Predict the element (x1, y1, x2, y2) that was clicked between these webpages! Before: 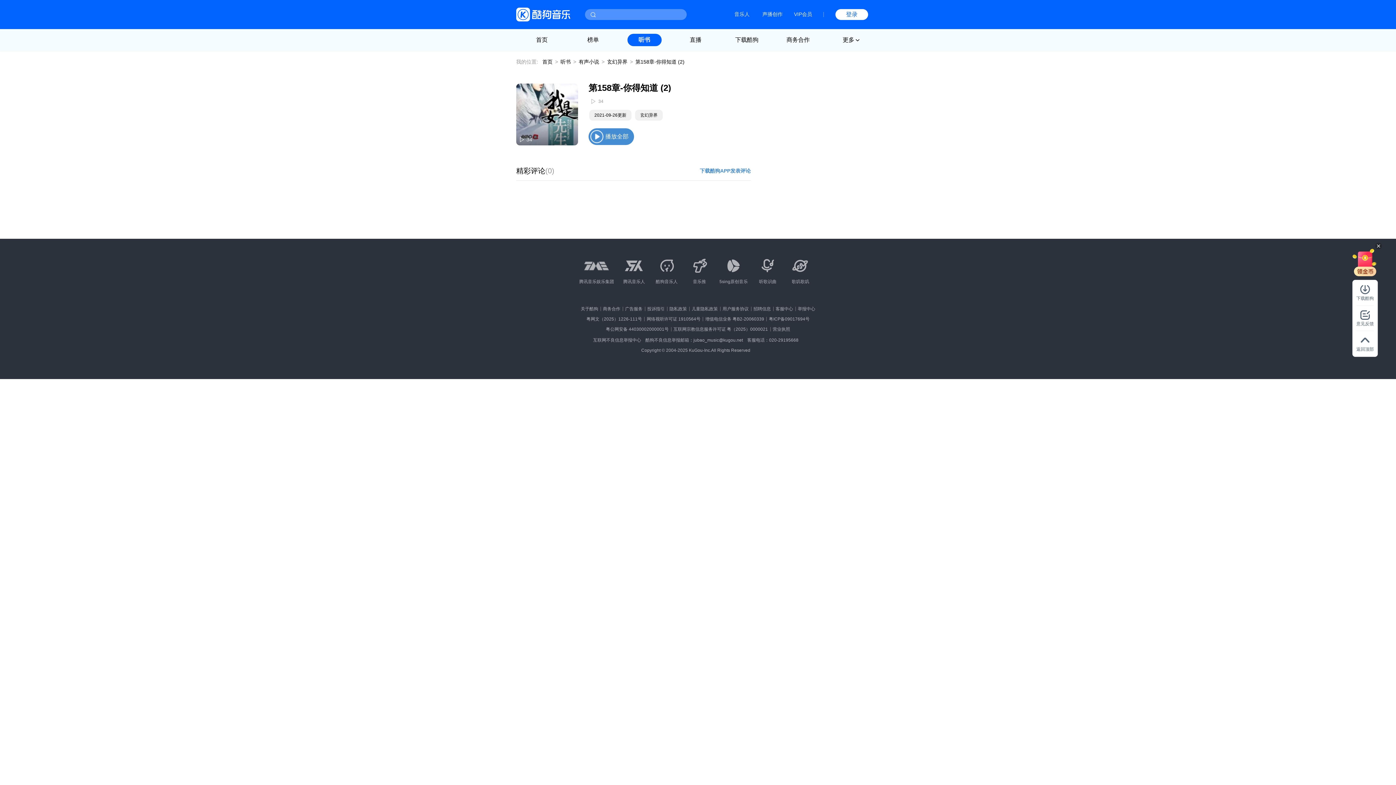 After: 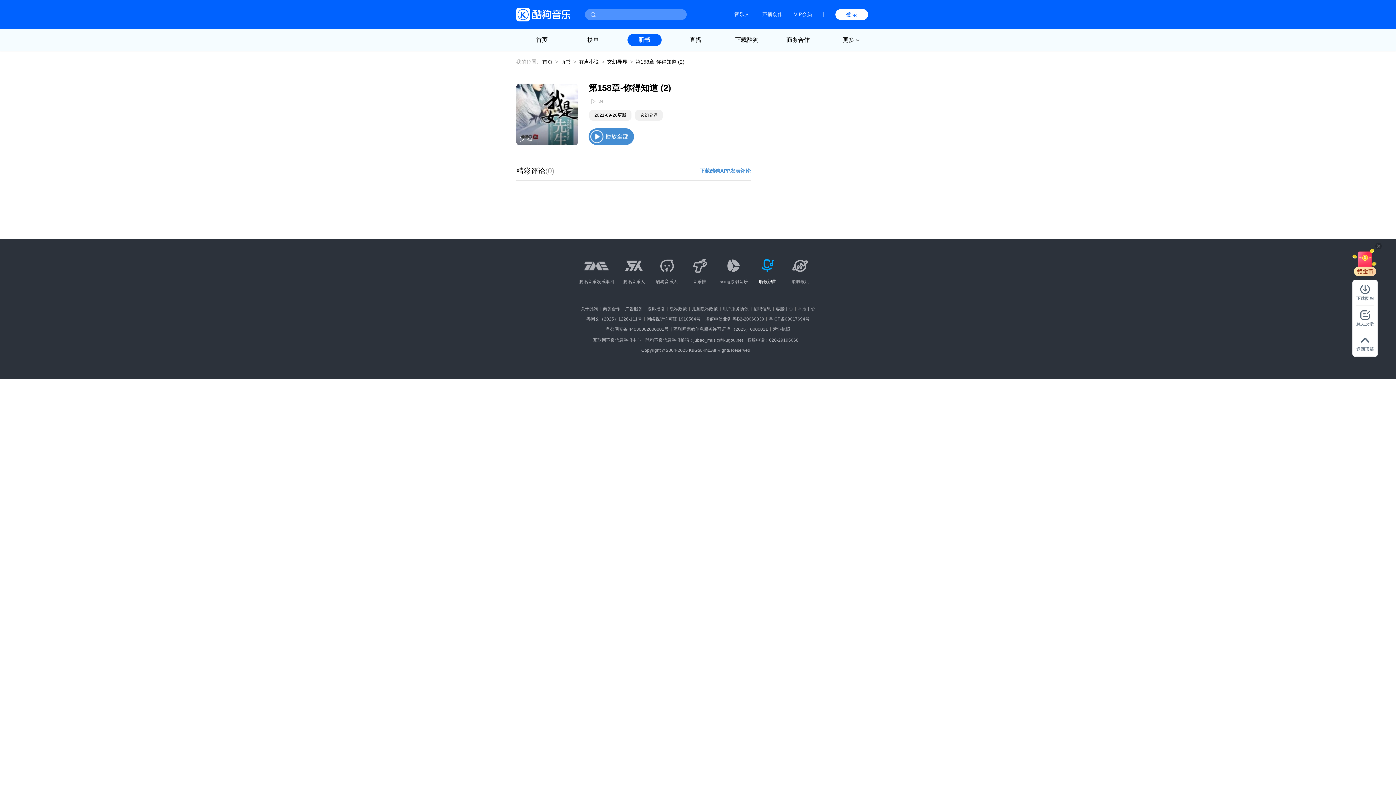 Action: label: 听歌识曲 bbox: (755, 253, 780, 285)